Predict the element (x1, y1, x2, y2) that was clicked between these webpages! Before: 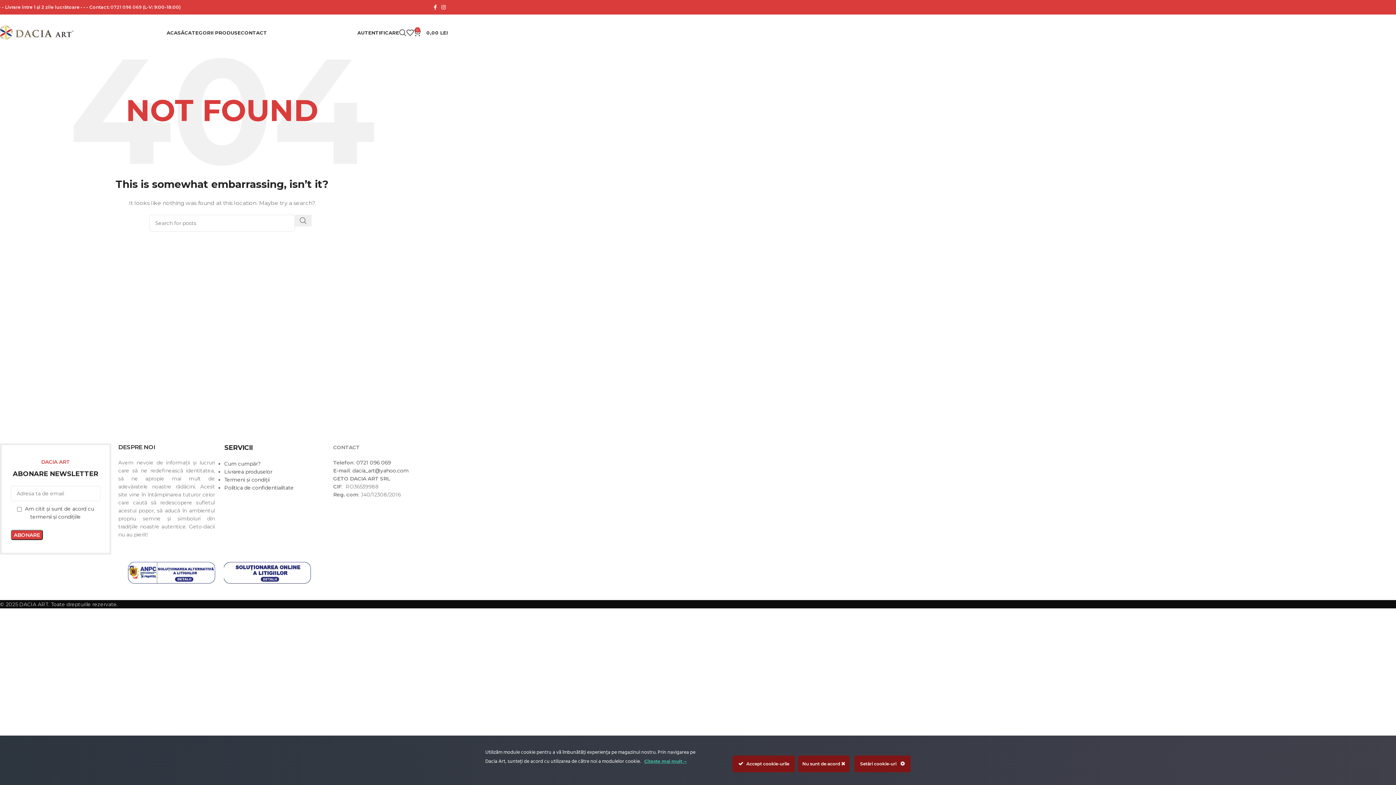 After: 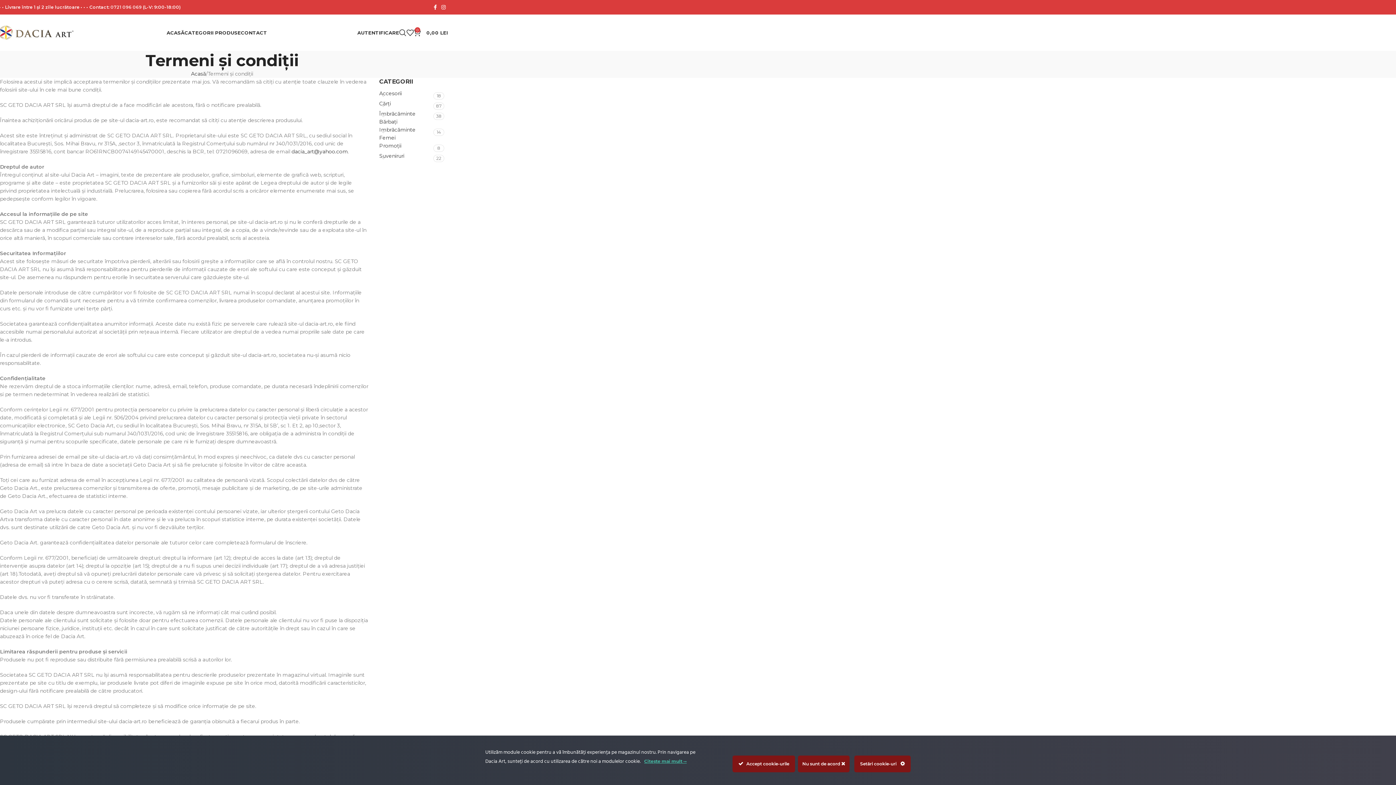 Action: label: Termeni și condiții bbox: (224, 476, 269, 483)